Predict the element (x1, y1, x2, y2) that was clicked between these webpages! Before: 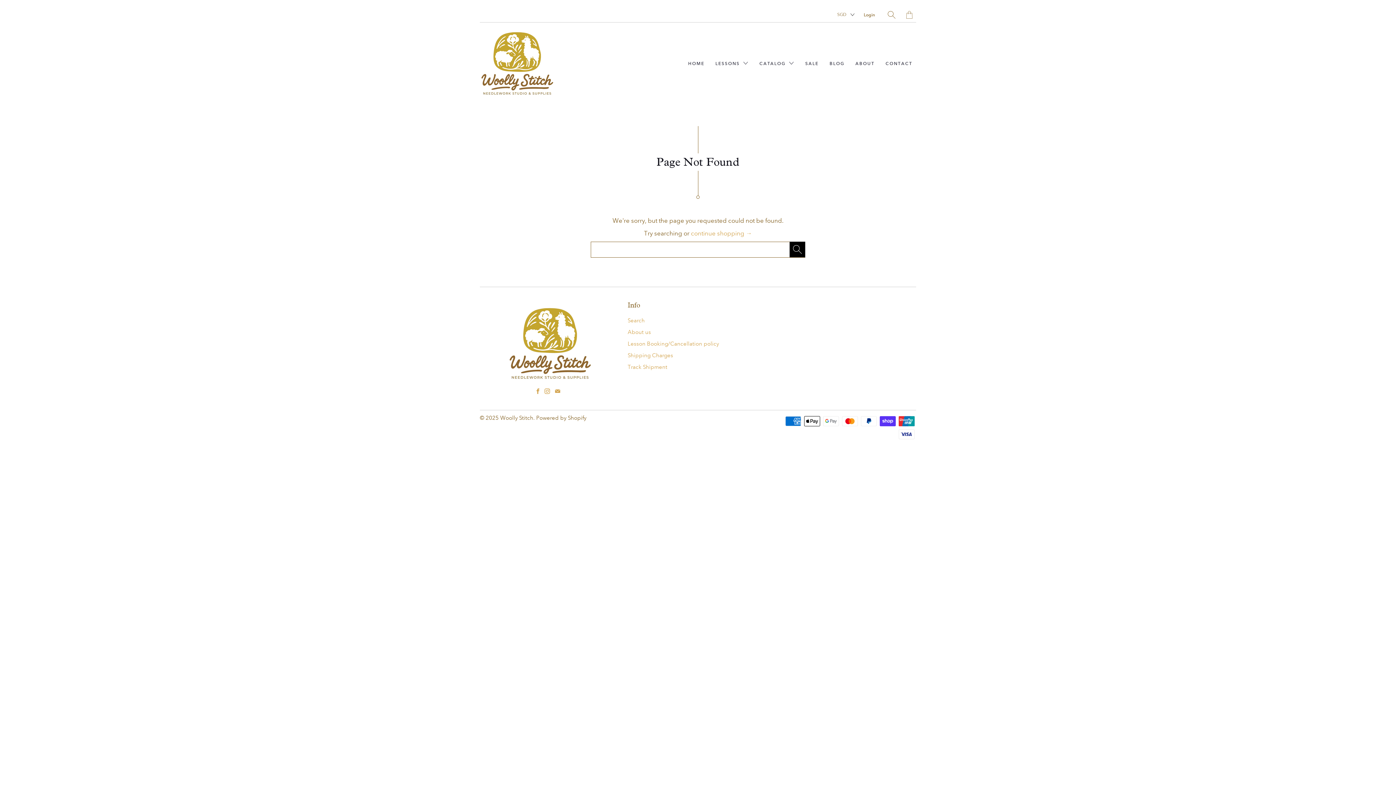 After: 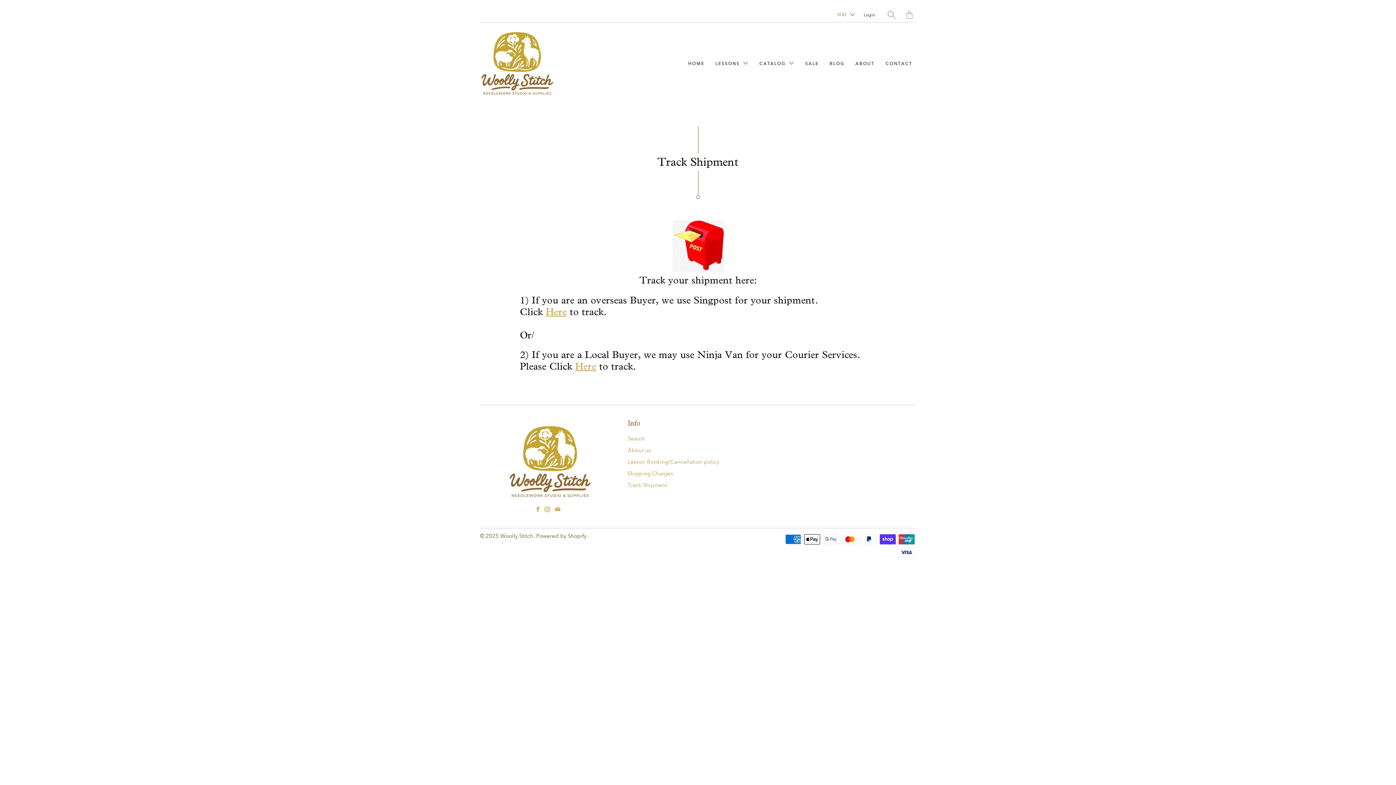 Action: label: Track Shipment bbox: (627, 364, 667, 370)